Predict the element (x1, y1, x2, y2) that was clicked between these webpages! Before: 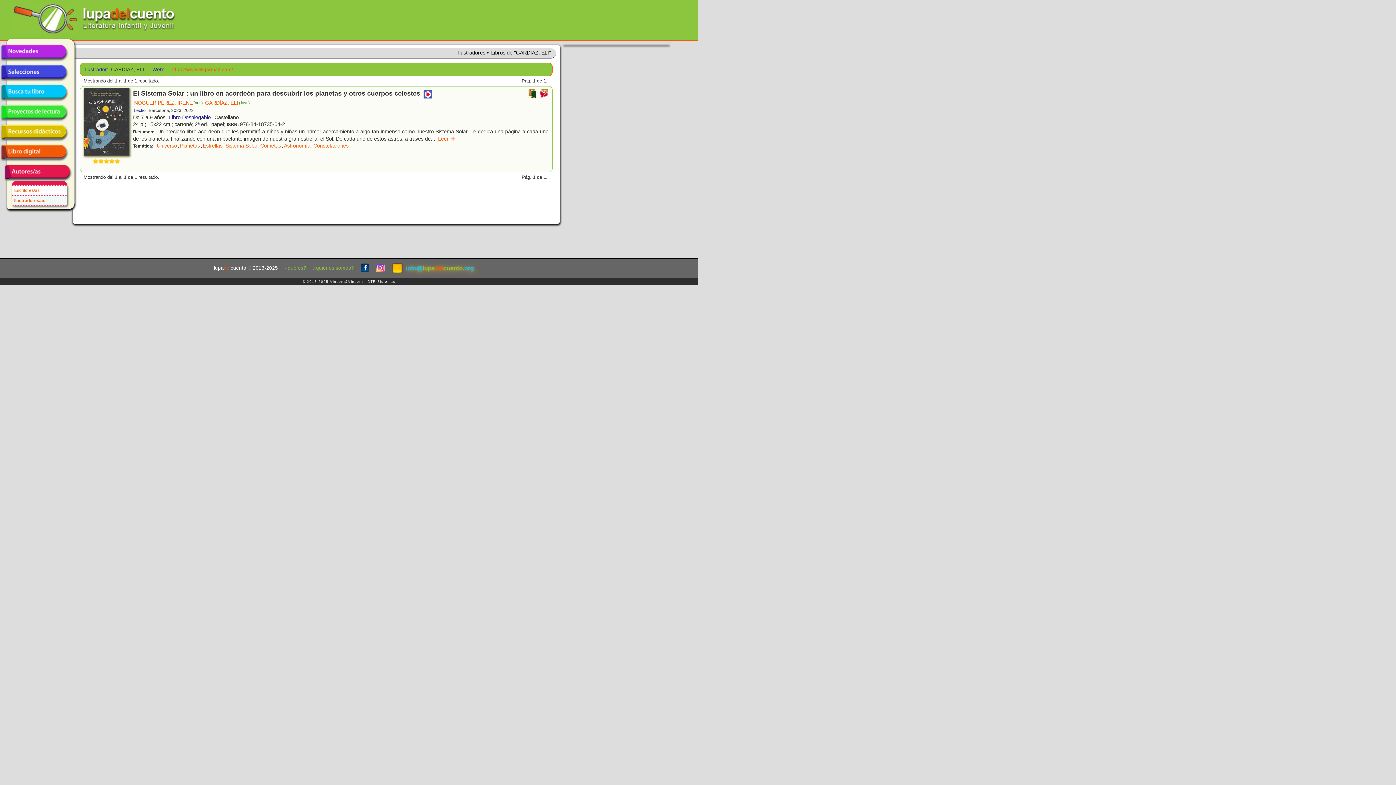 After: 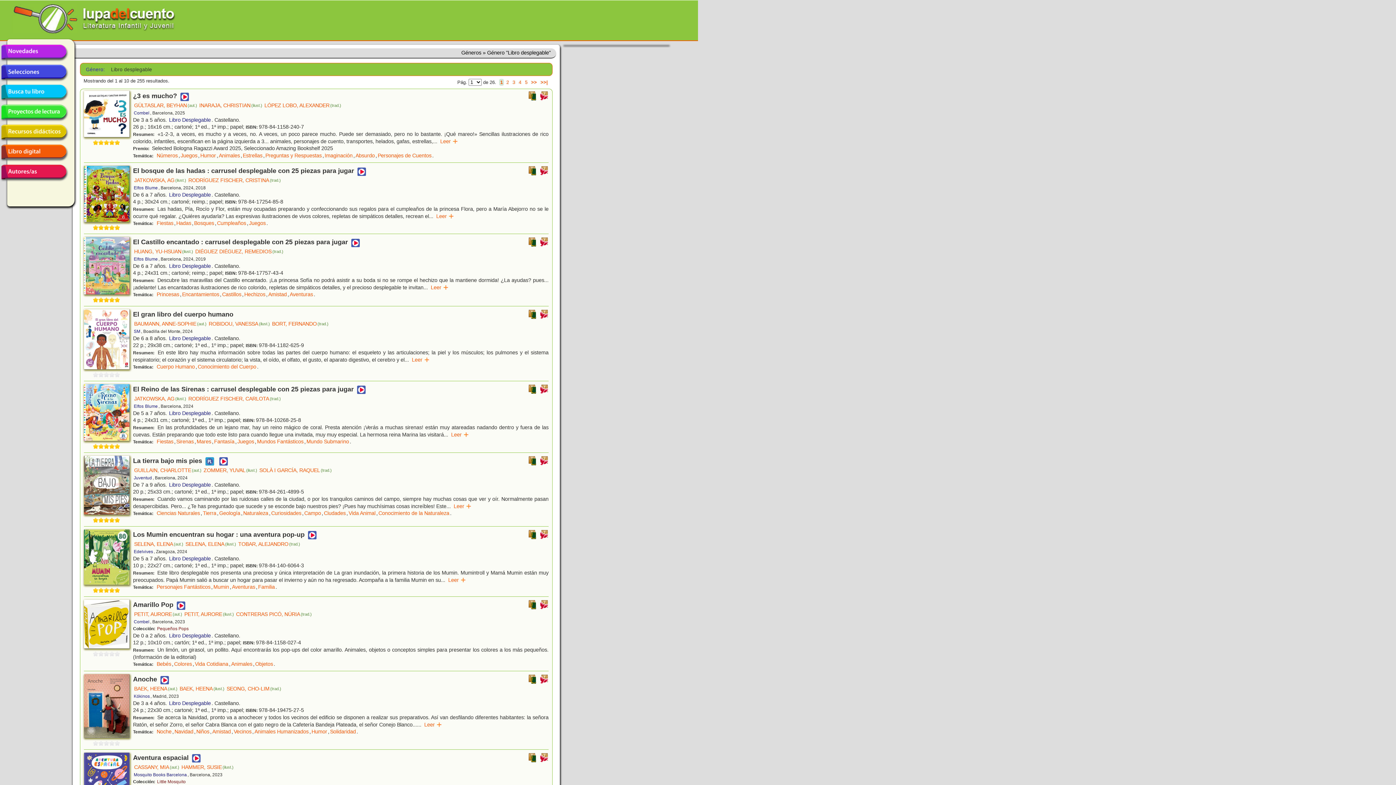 Action: bbox: (168, 114, 211, 121) label: Libro Desplegable